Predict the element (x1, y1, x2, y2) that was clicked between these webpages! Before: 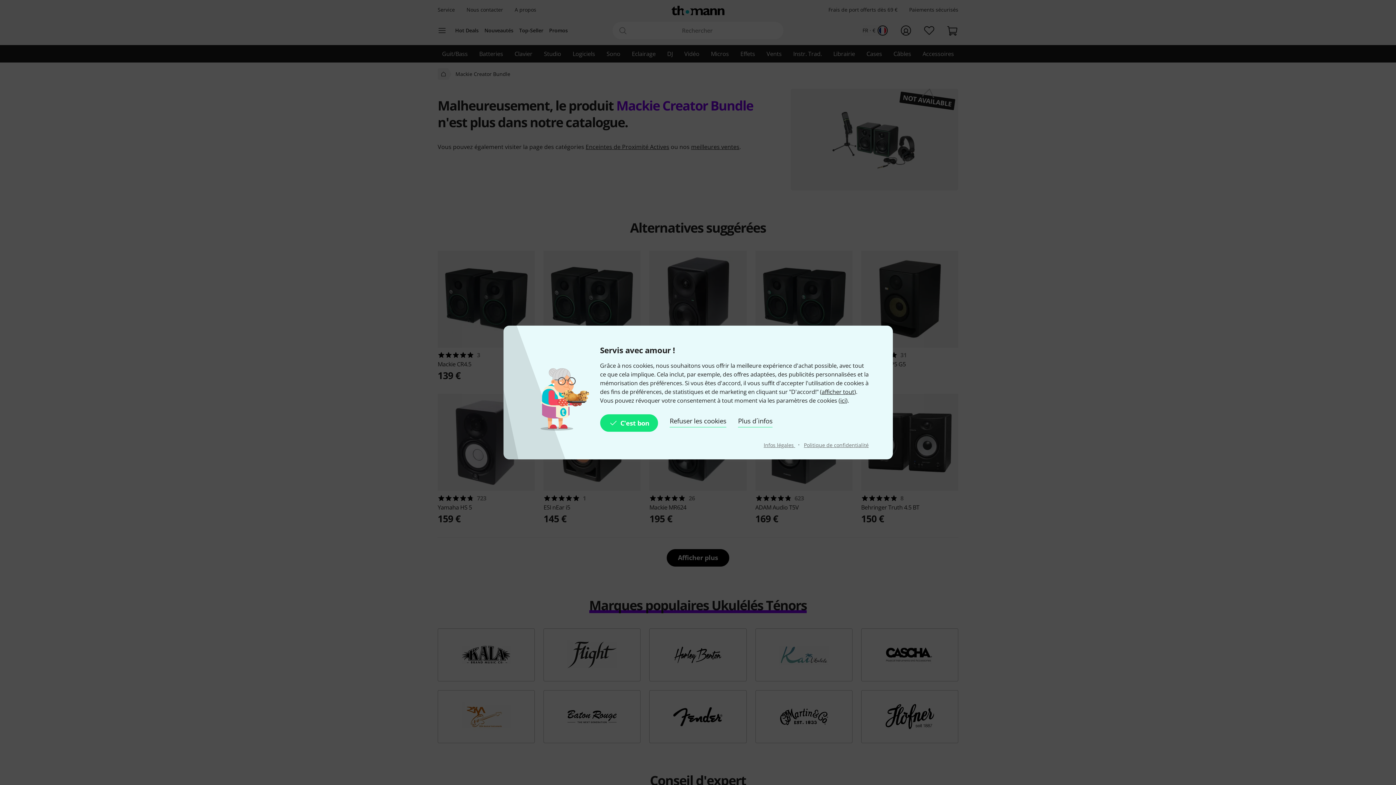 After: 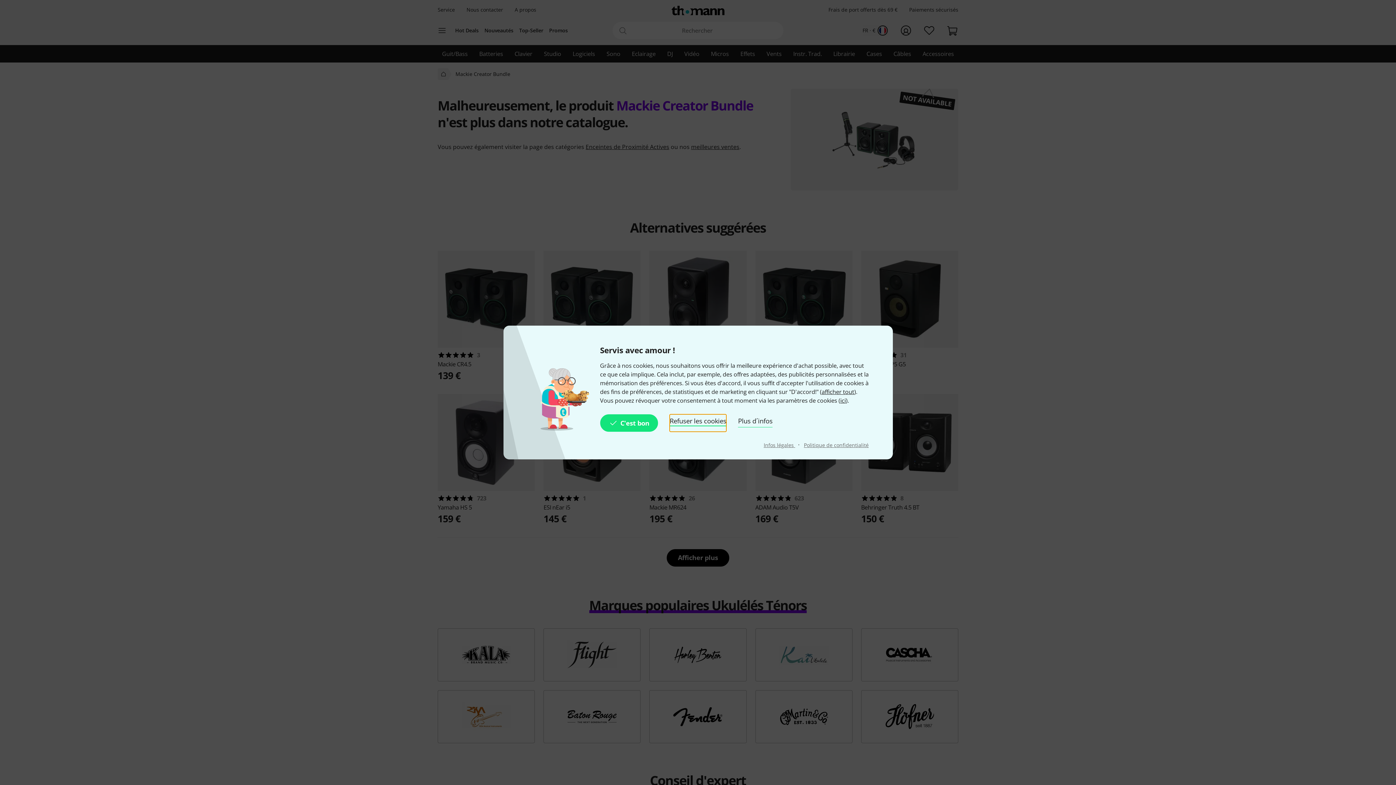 Action: bbox: (669, 414, 726, 432) label: Refuser les cookies